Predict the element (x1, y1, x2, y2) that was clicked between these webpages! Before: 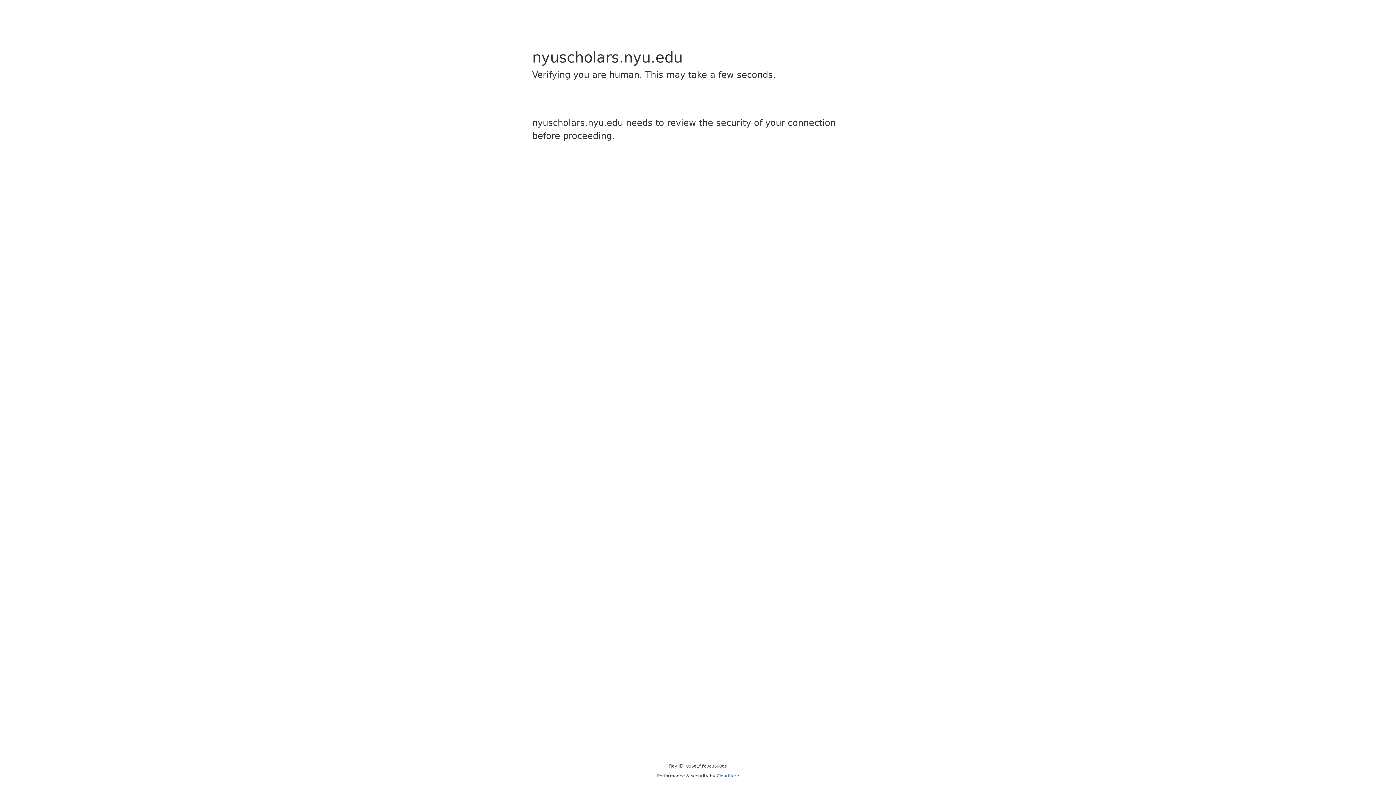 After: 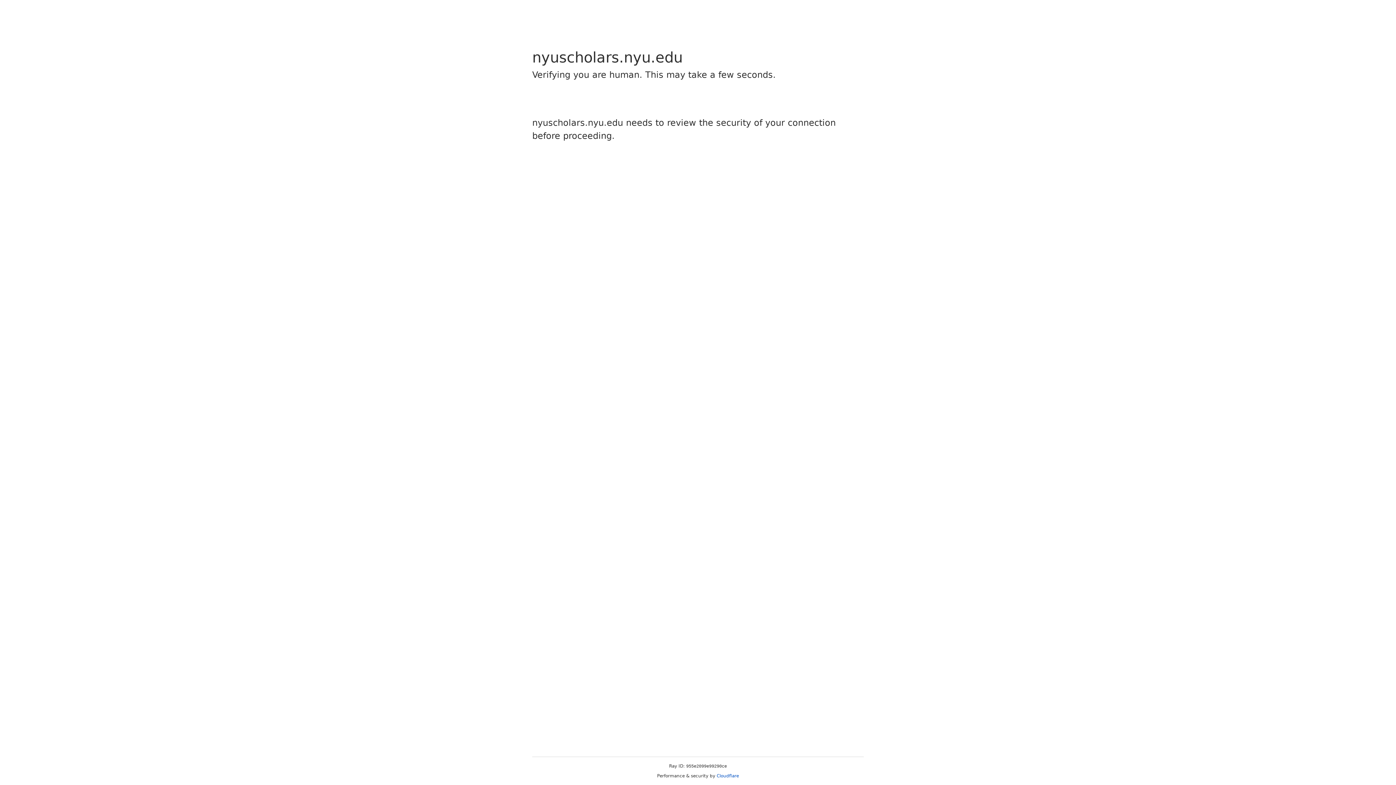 Action: bbox: (716, 773, 739, 778) label: Cloudflare